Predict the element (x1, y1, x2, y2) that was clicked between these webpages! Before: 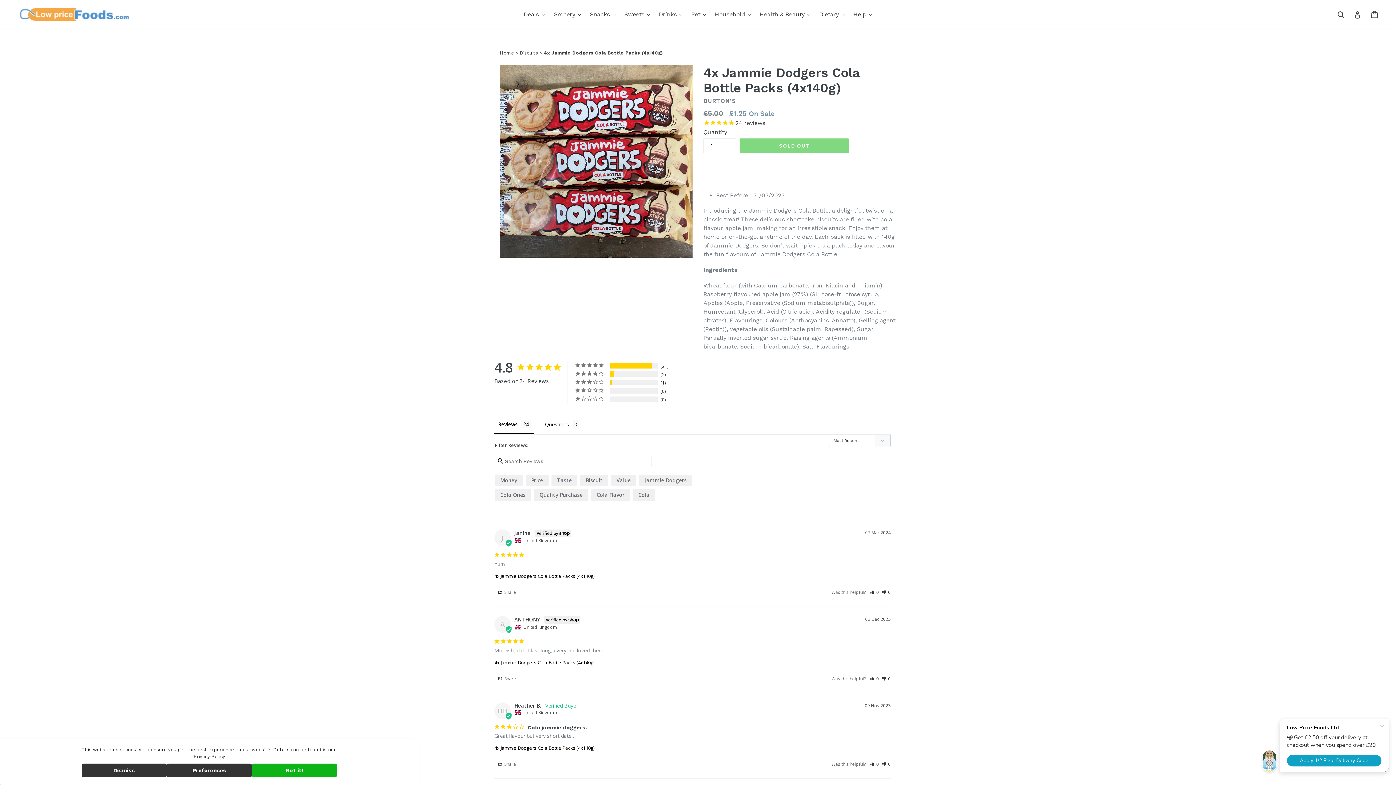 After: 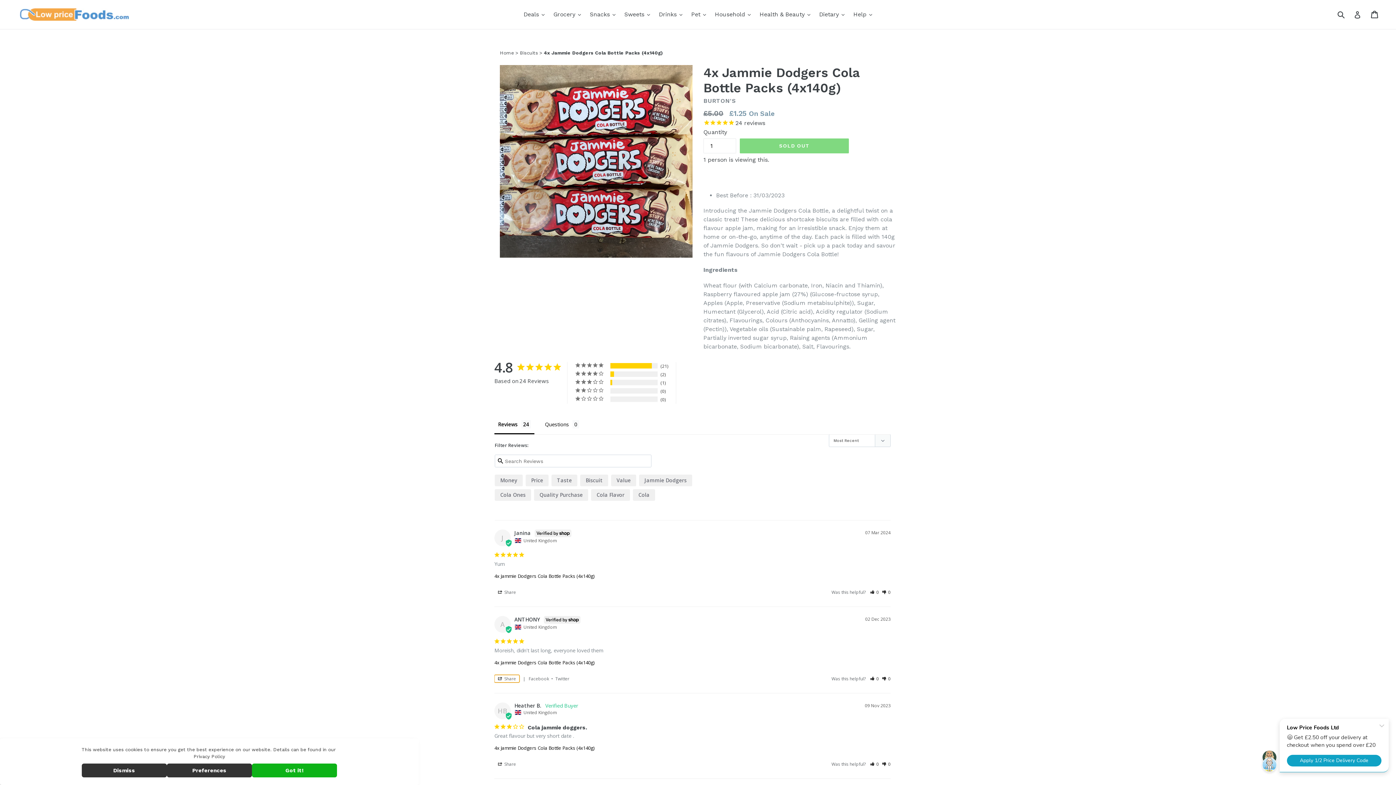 Action: label: Share bbox: (494, 675, 519, 683)